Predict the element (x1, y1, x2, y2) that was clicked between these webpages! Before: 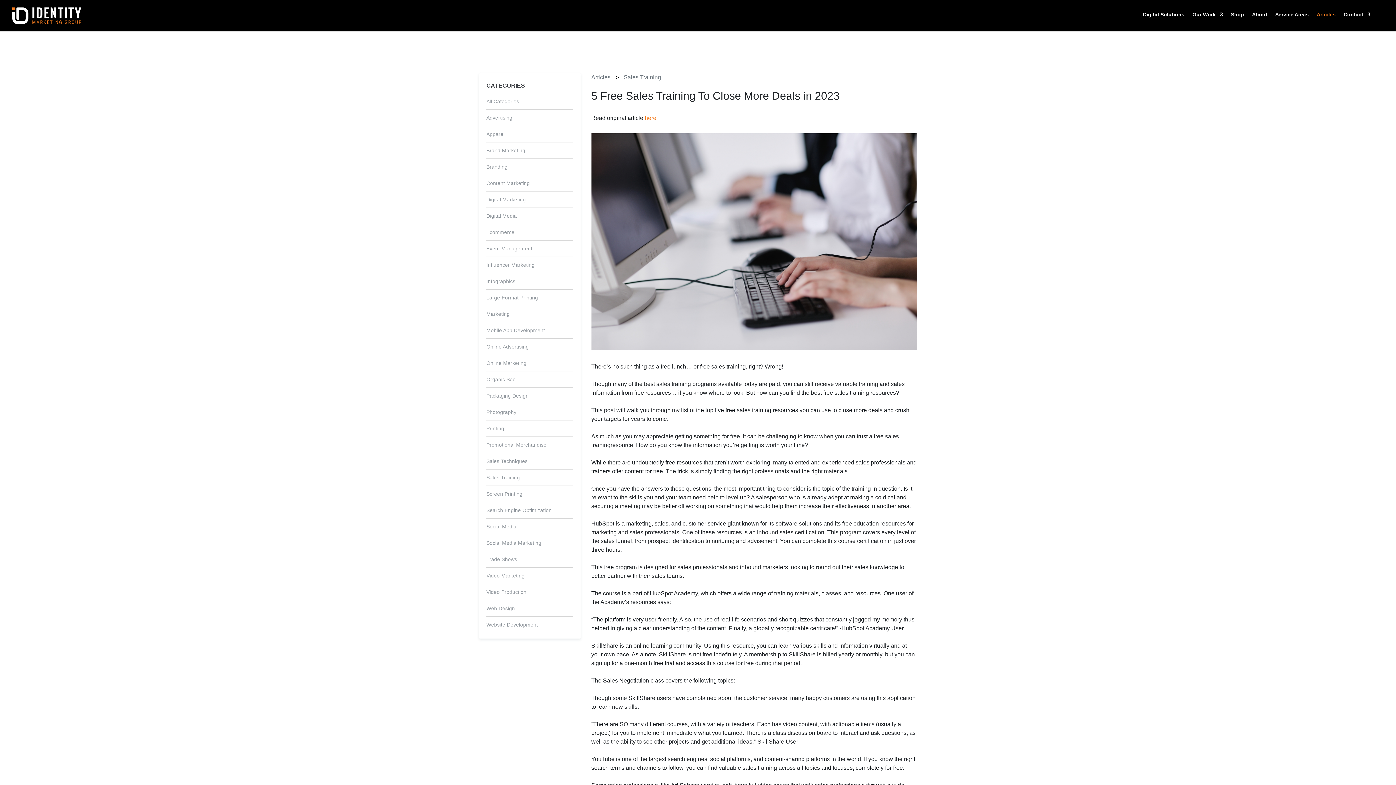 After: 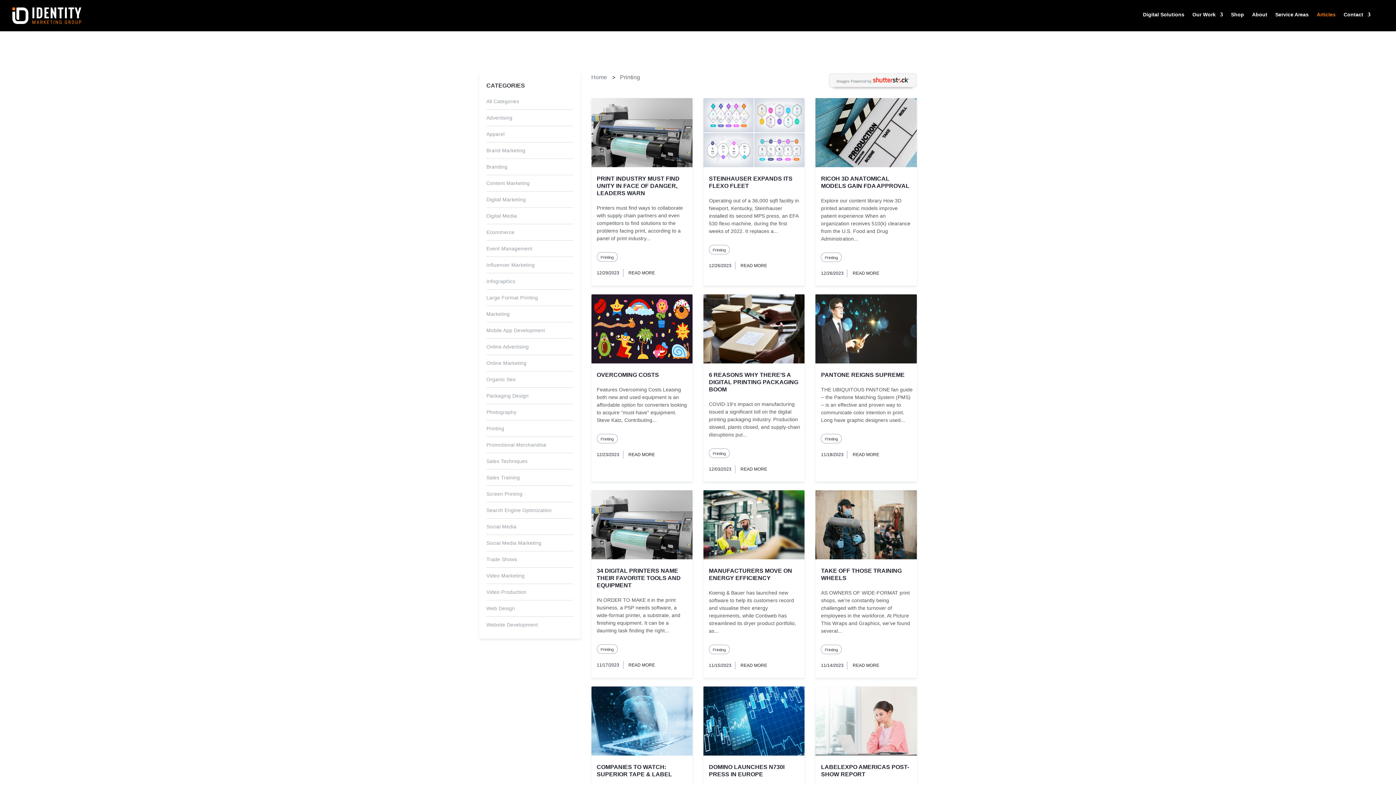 Action: bbox: (486, 425, 504, 431) label: Printing